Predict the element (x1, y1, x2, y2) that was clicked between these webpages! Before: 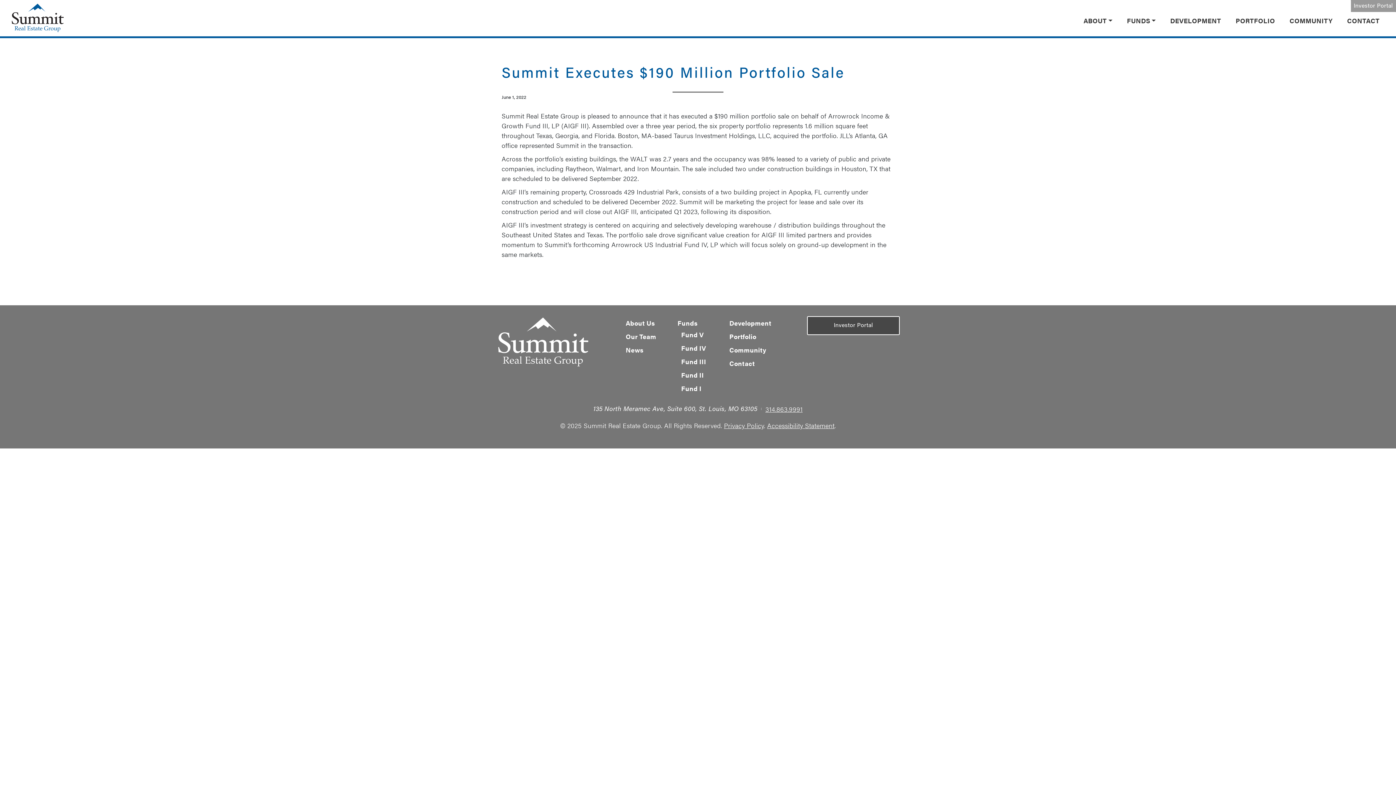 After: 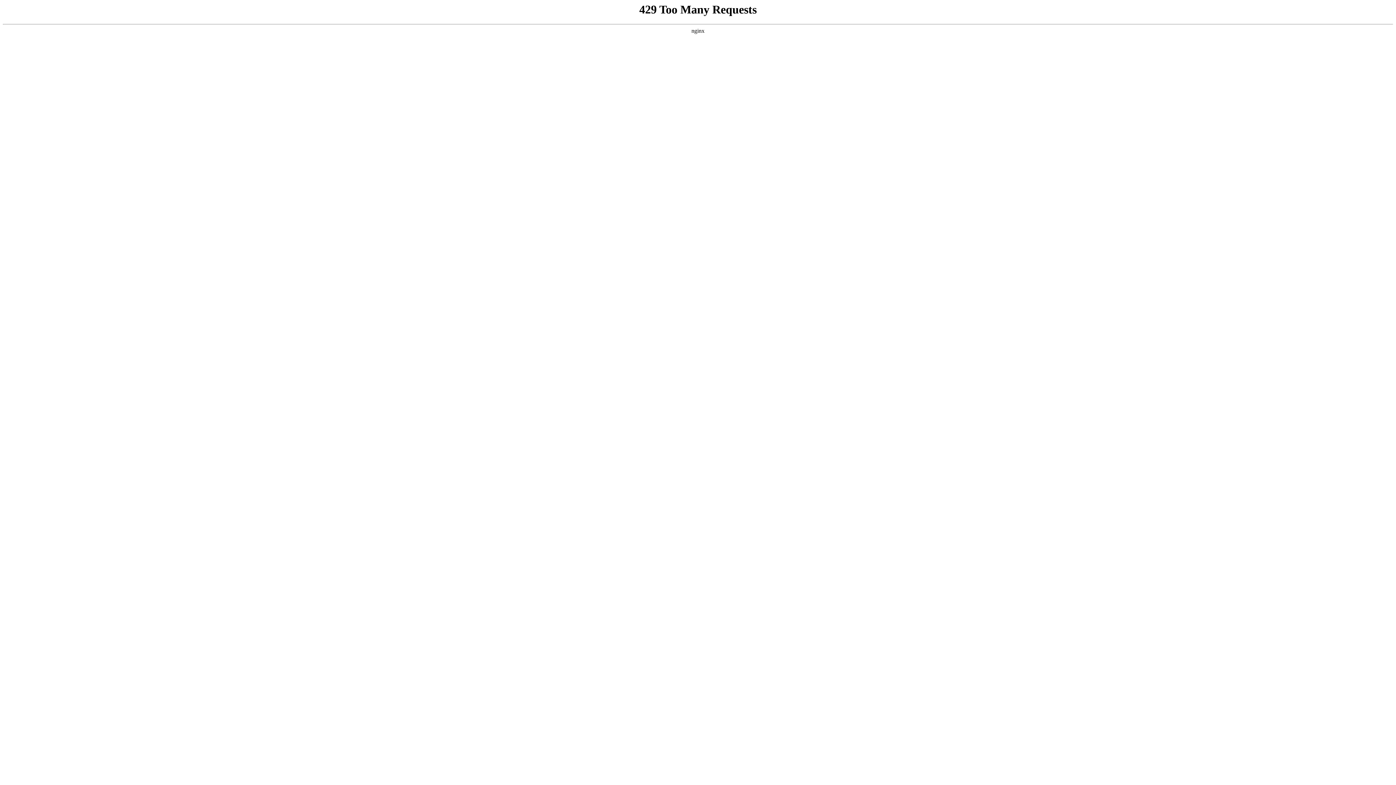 Action: bbox: (9, 1, 65, 34) label: Summit Real Estate Group